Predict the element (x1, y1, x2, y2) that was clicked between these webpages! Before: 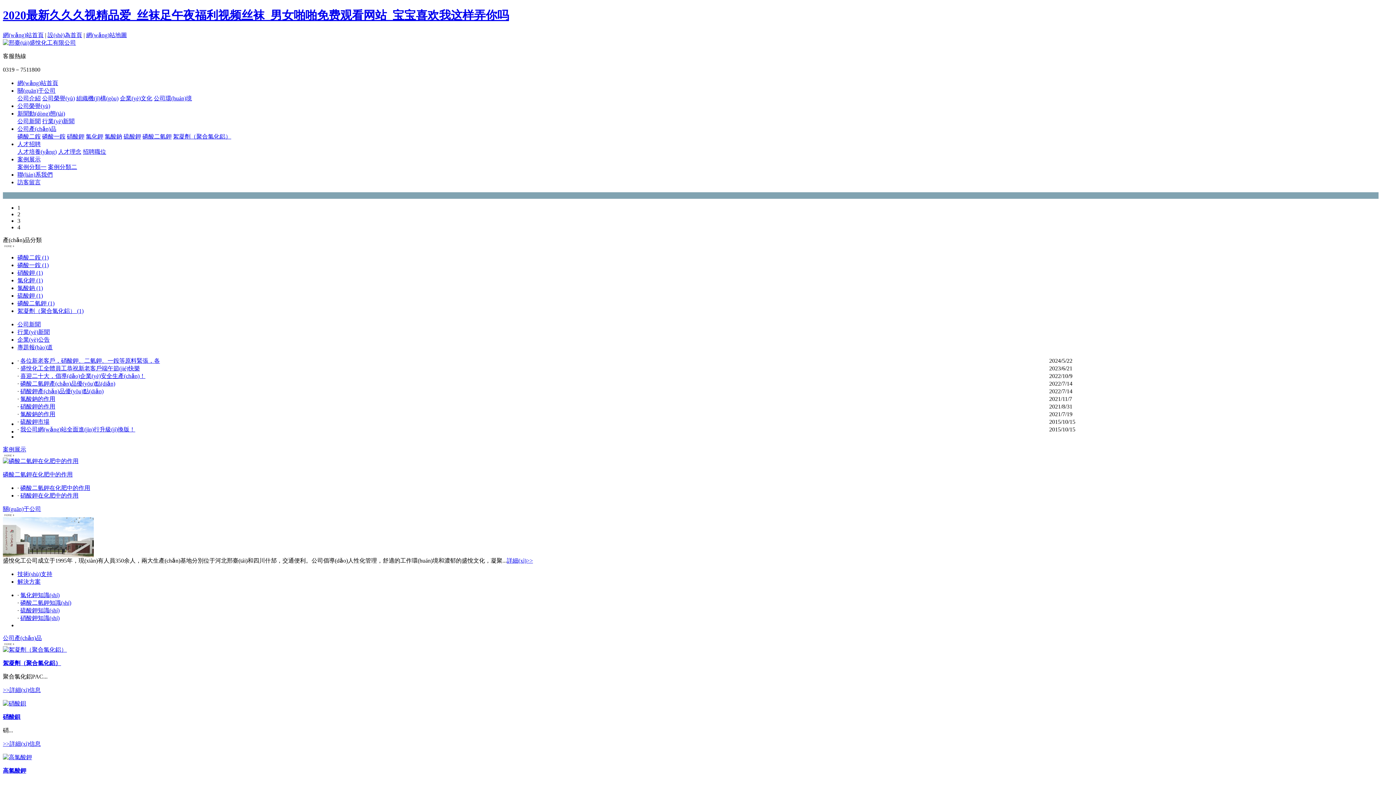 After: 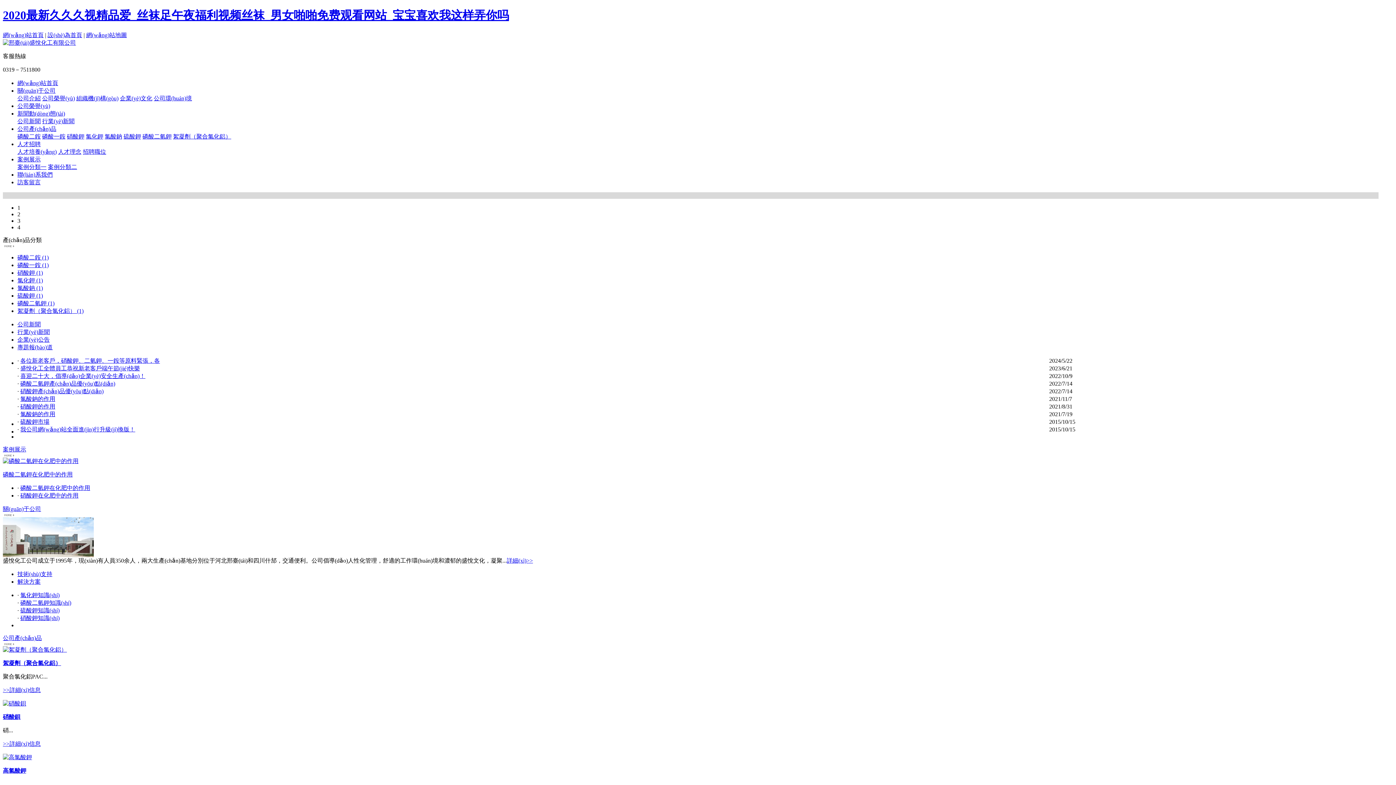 Action: bbox: (20, 615, 59, 621) label: 硝酸鉀知識(shí)